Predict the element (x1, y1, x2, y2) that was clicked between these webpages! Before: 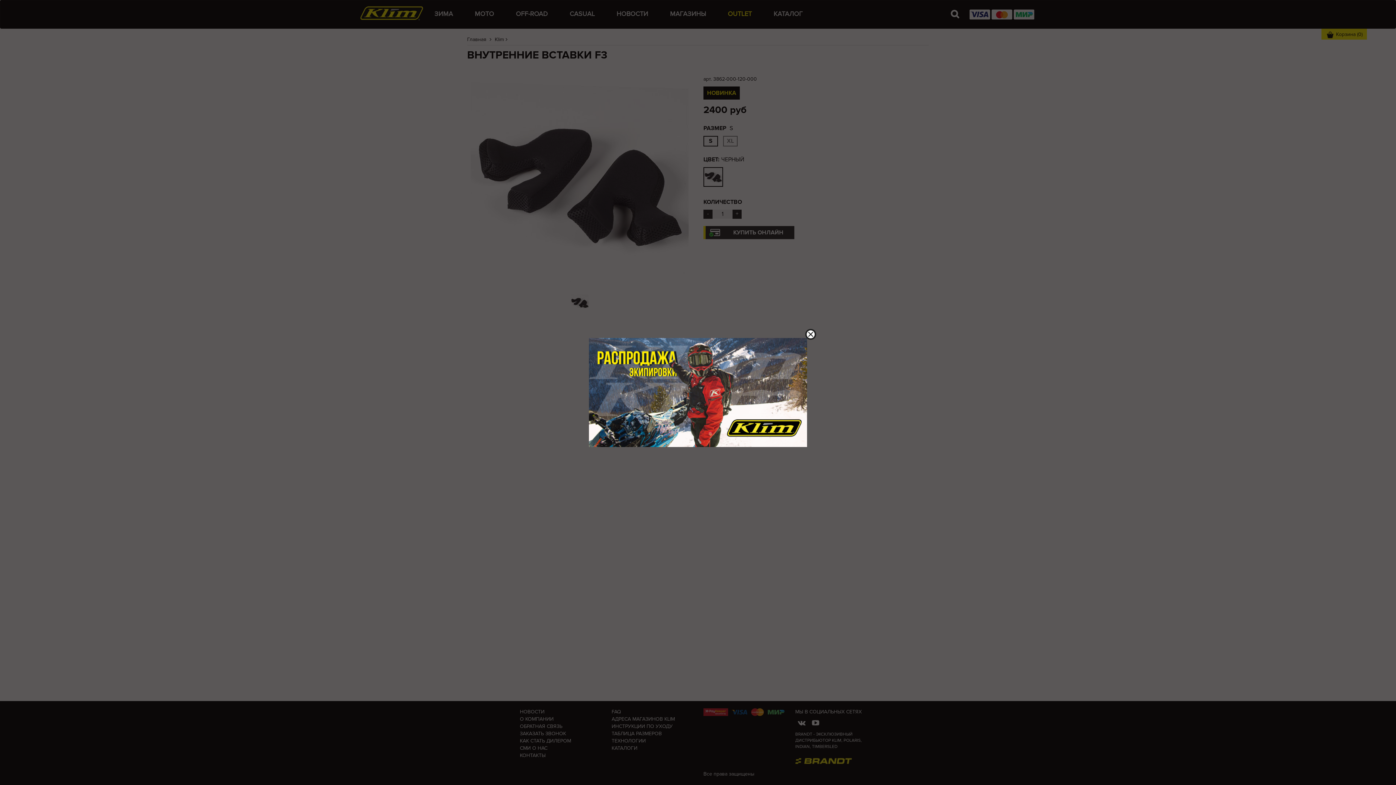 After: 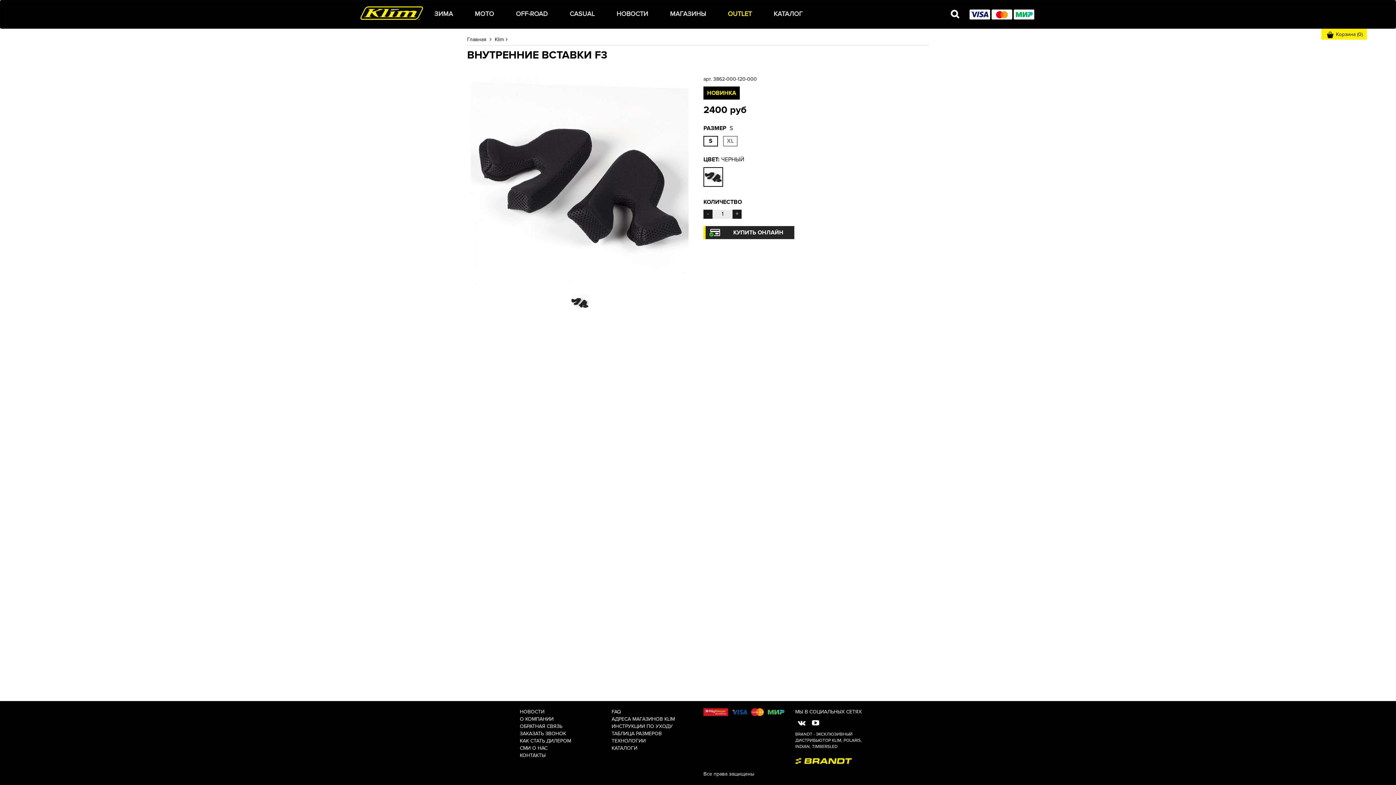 Action: bbox: (805, 329, 816, 340)